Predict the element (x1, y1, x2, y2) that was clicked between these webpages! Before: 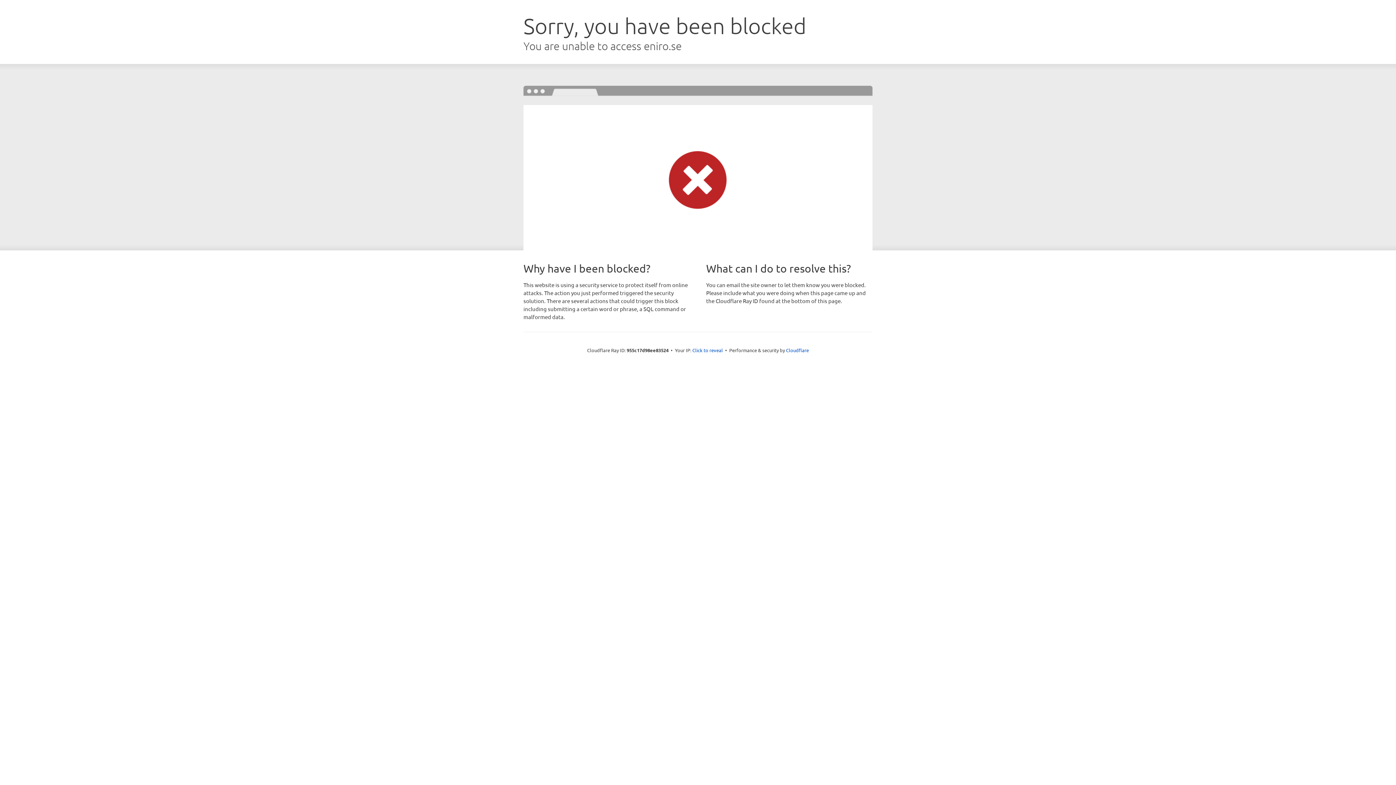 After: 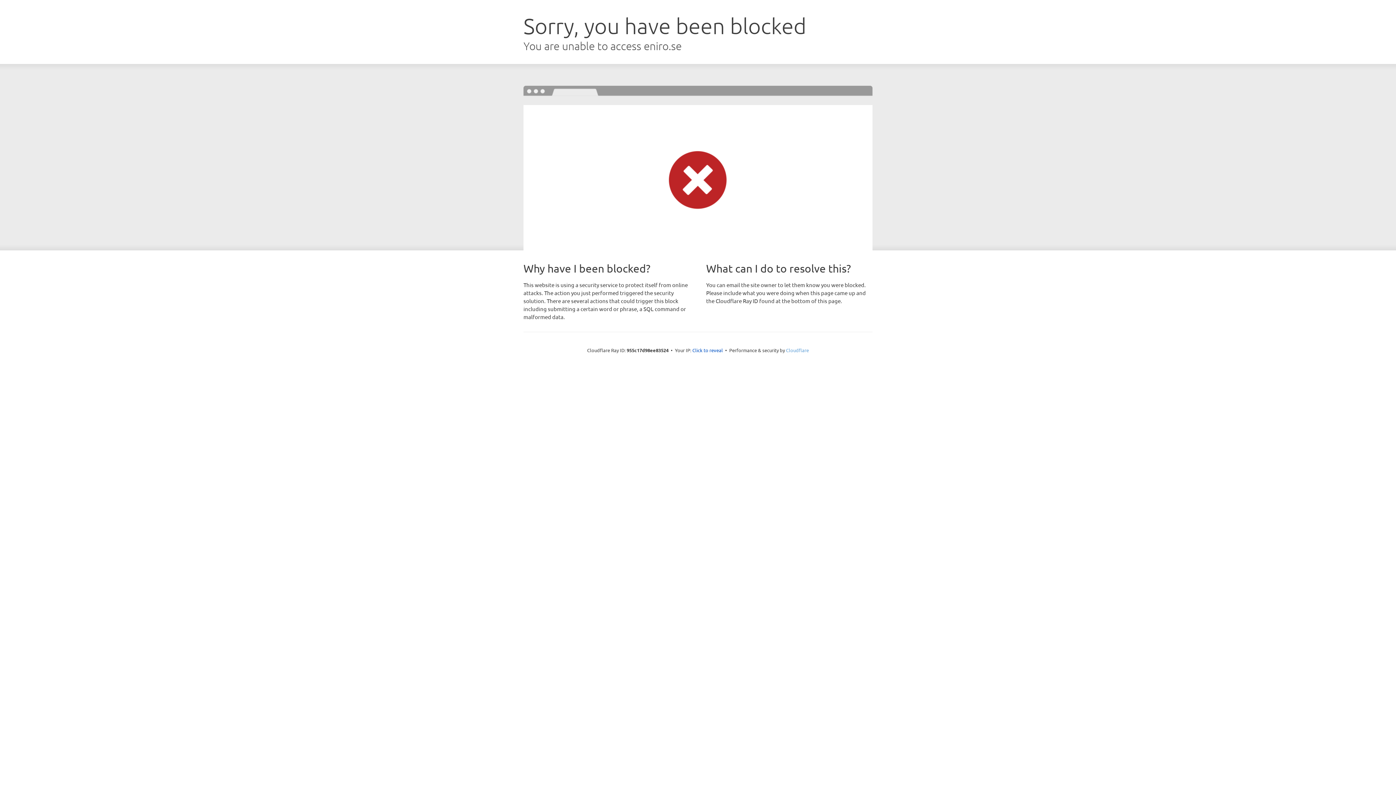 Action: bbox: (786, 347, 809, 353) label: Cloudflare